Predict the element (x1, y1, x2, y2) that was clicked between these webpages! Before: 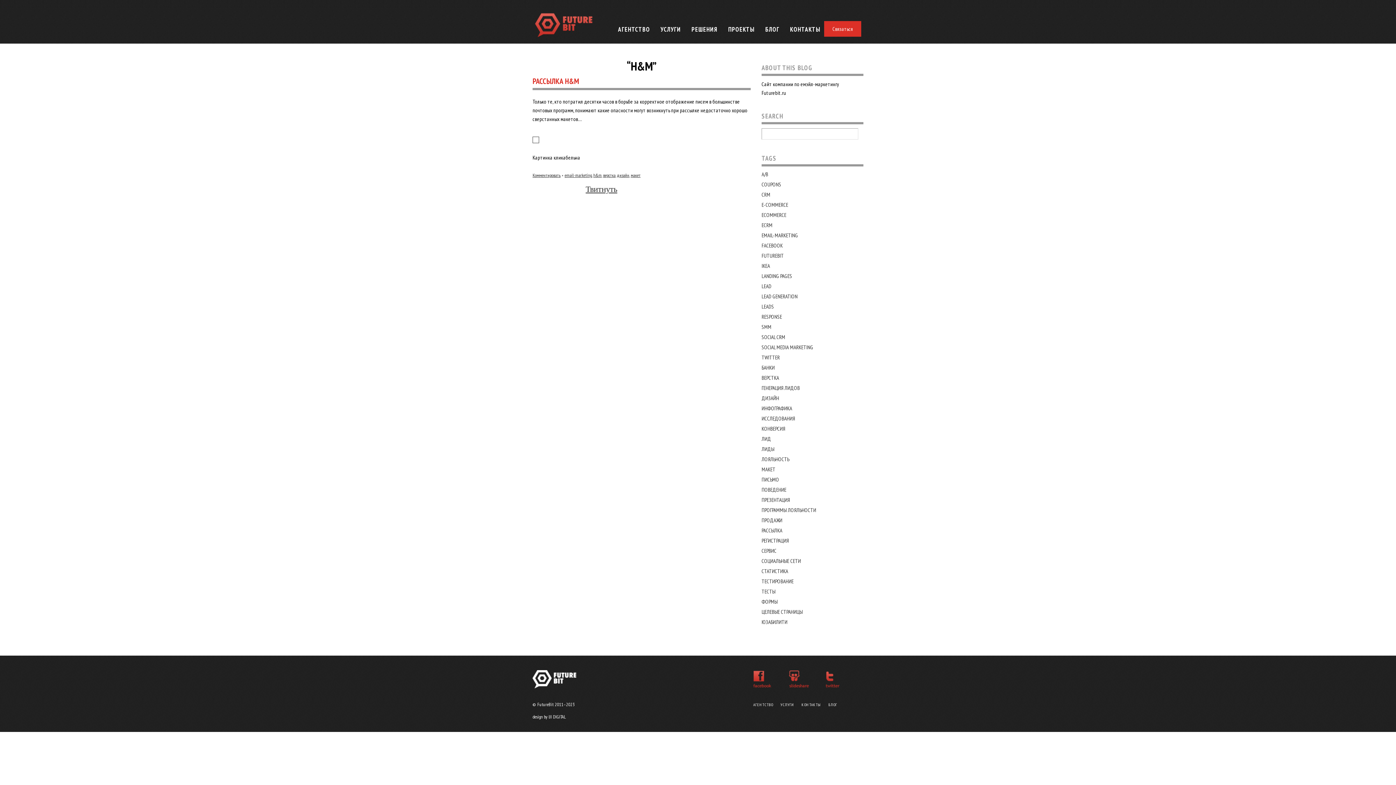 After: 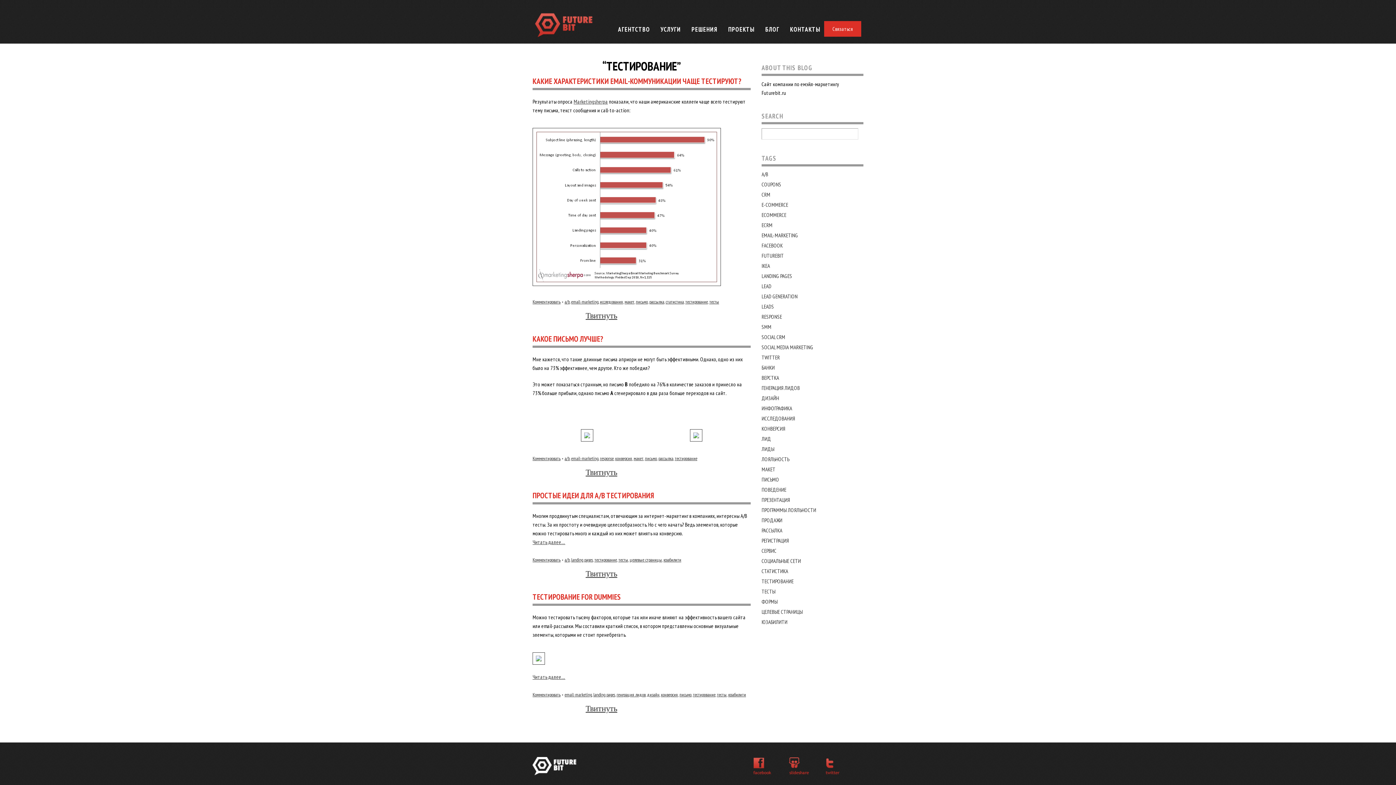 Action: label: ТЕСТИРОВАНИЕ bbox: (761, 578, 793, 585)